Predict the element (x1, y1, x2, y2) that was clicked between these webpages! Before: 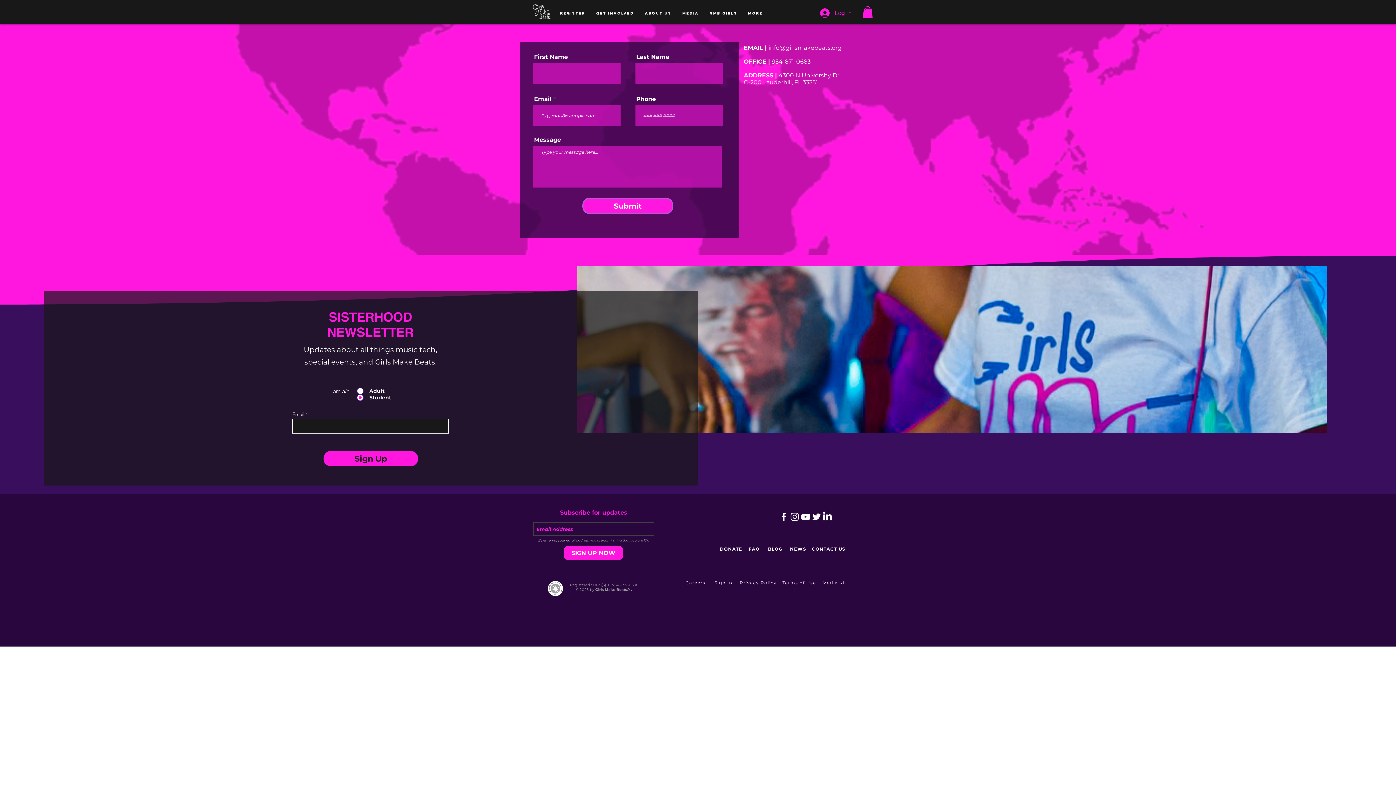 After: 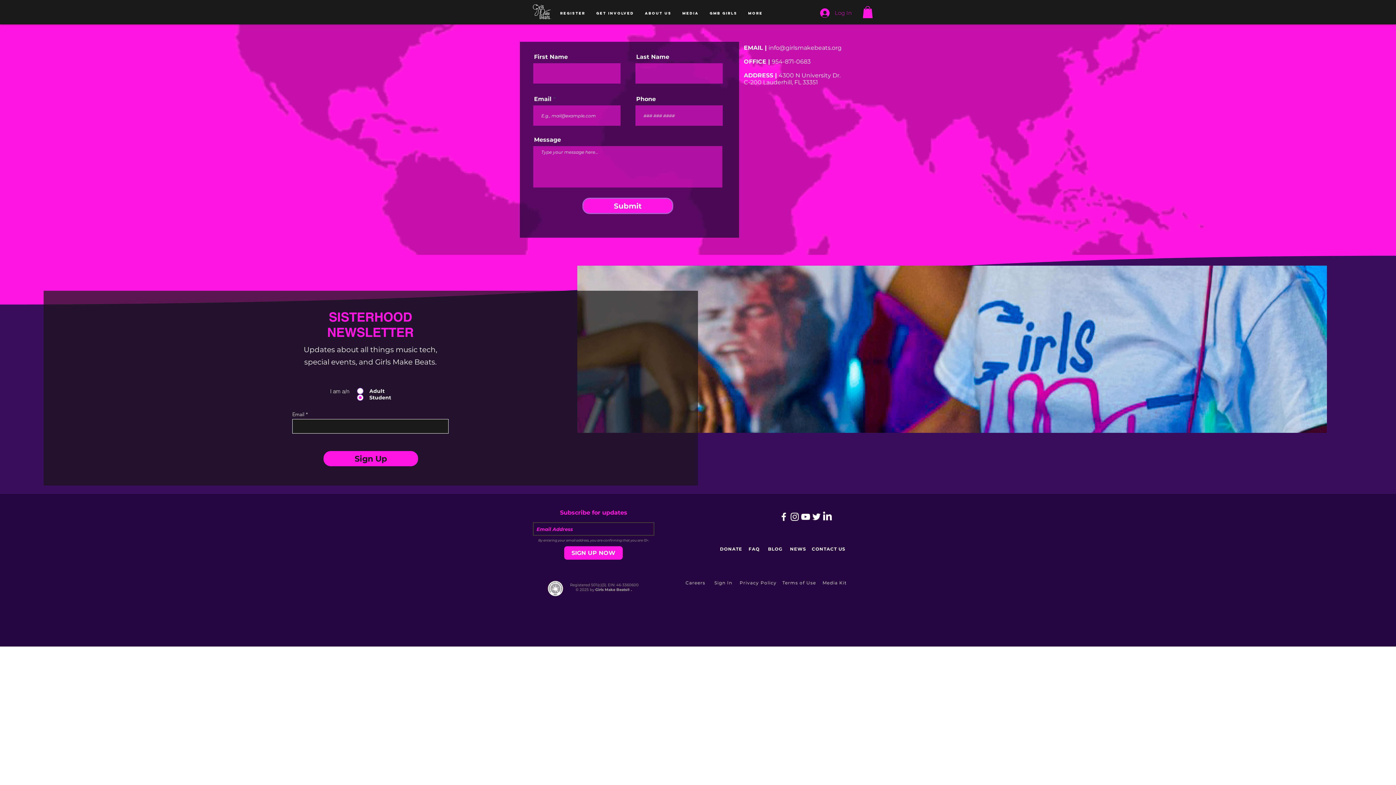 Action: label: Log In bbox: (815, 6, 857, 20)